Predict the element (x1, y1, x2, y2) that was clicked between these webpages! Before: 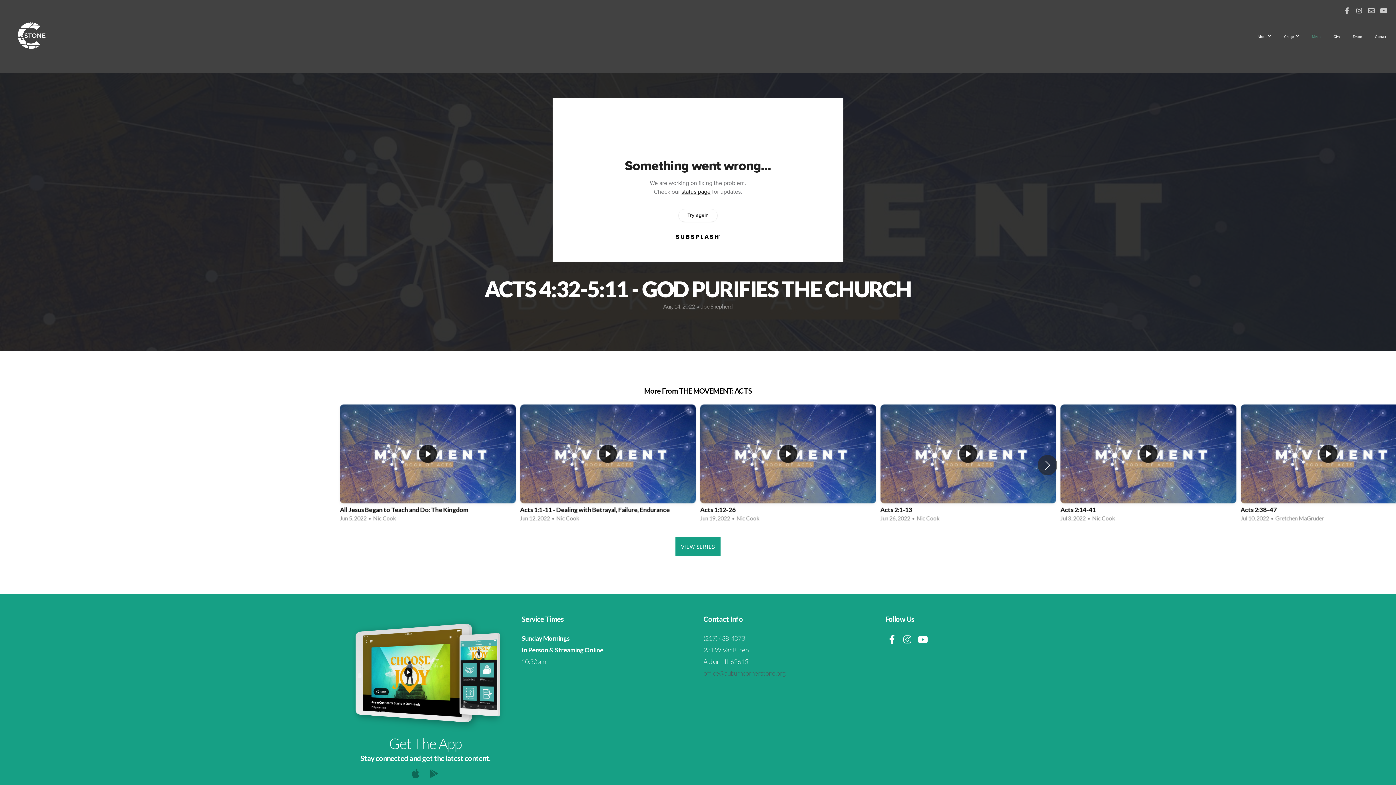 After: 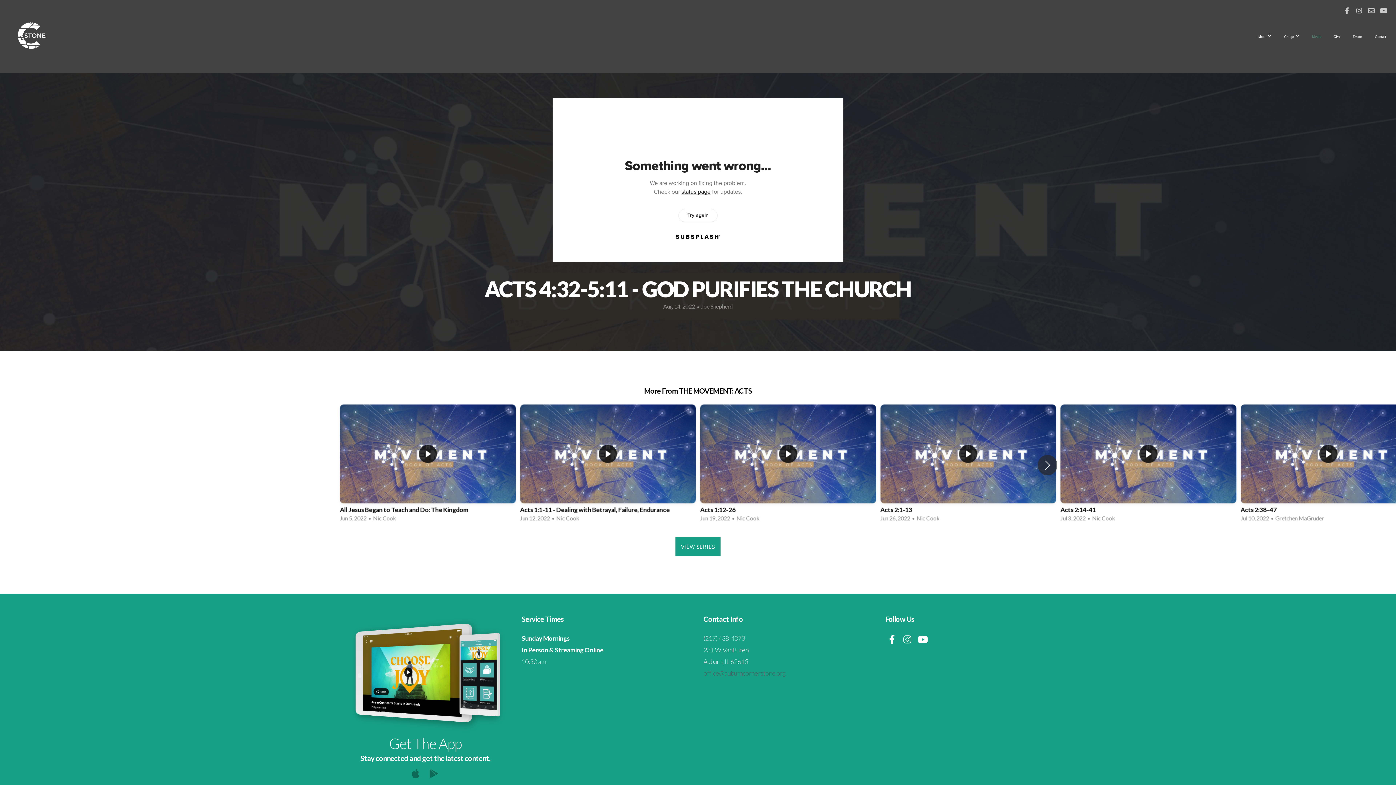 Action: bbox: (1378, 5, 1389, 16)